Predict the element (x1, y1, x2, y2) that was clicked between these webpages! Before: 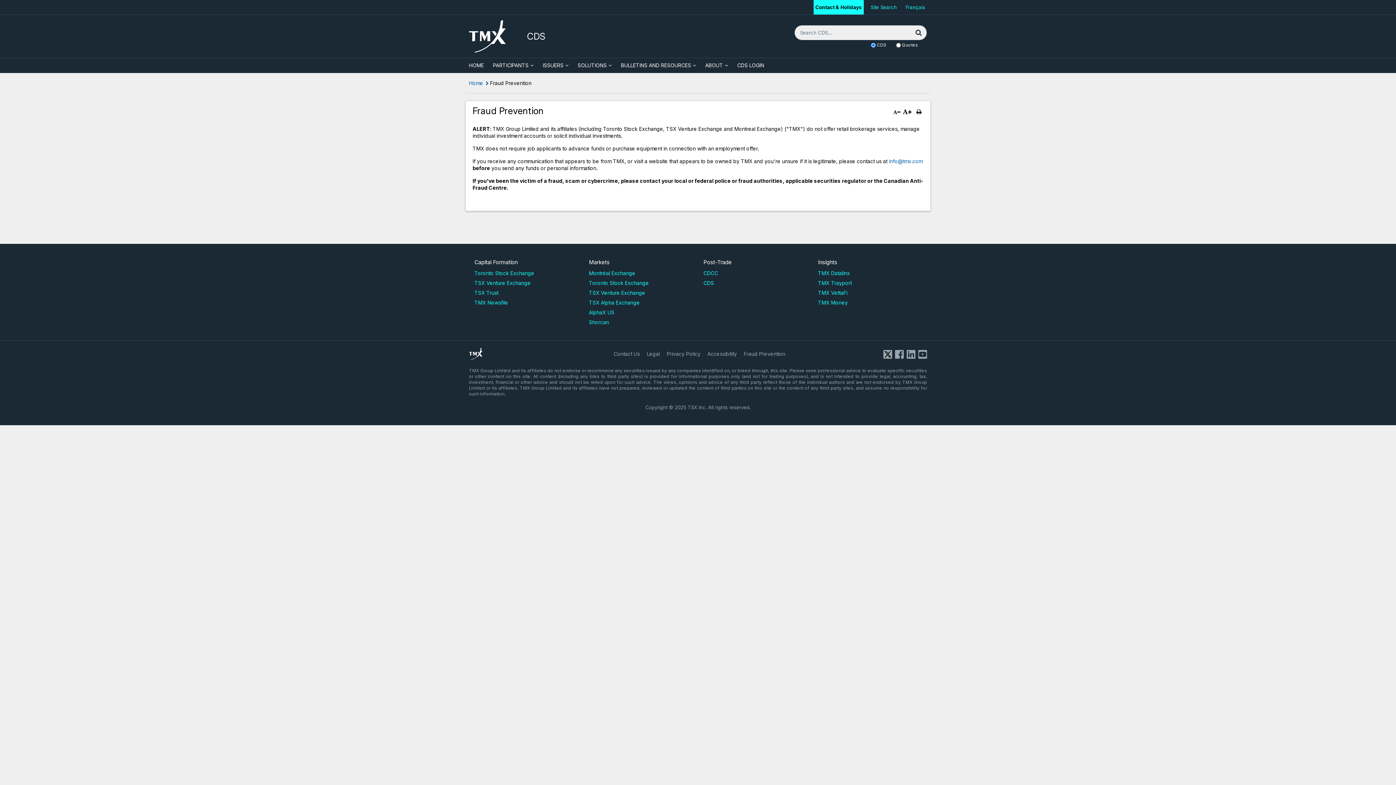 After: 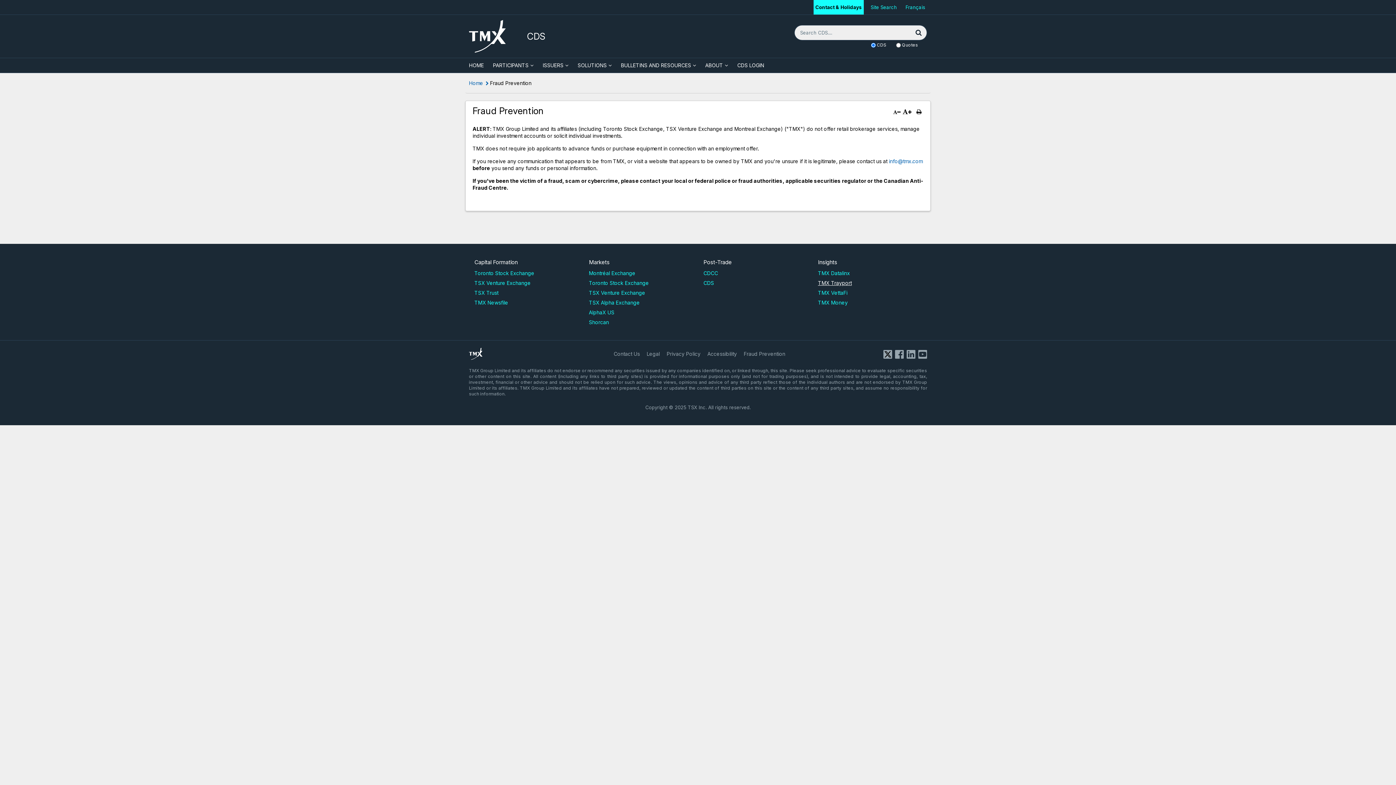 Action: bbox: (818, 280, 852, 286) label: TMX Trayport